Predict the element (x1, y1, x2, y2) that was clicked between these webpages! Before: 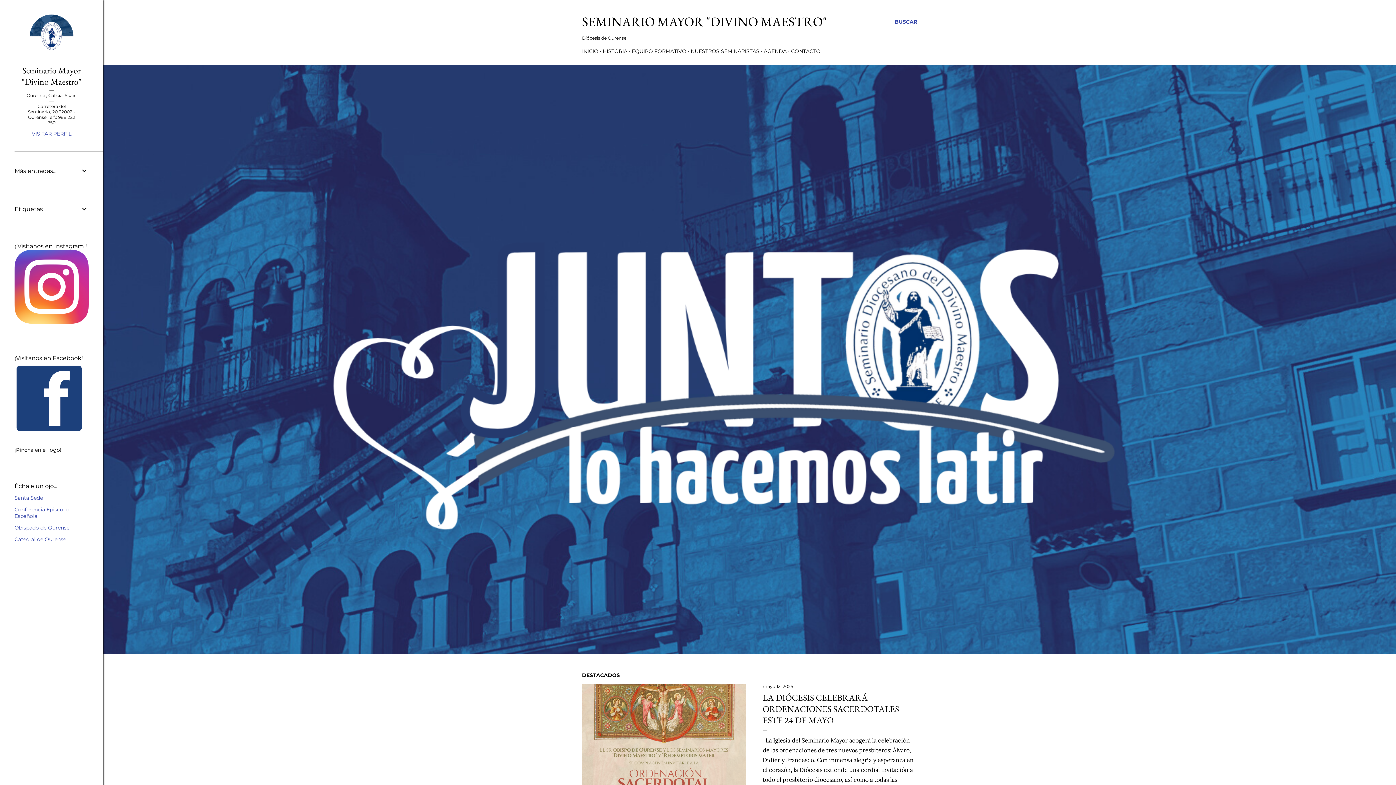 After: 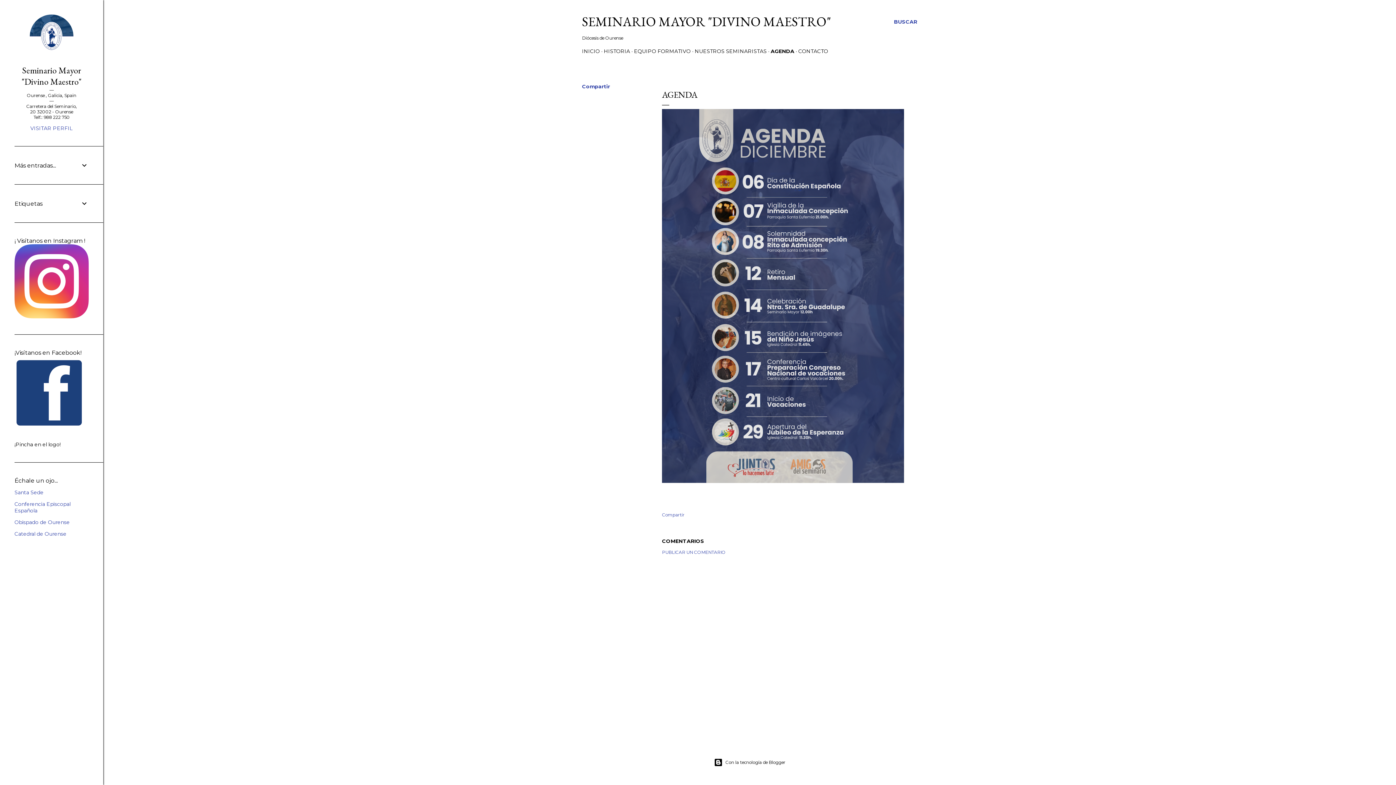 Action: bbox: (764, 48, 786, 54) label: AGENDA